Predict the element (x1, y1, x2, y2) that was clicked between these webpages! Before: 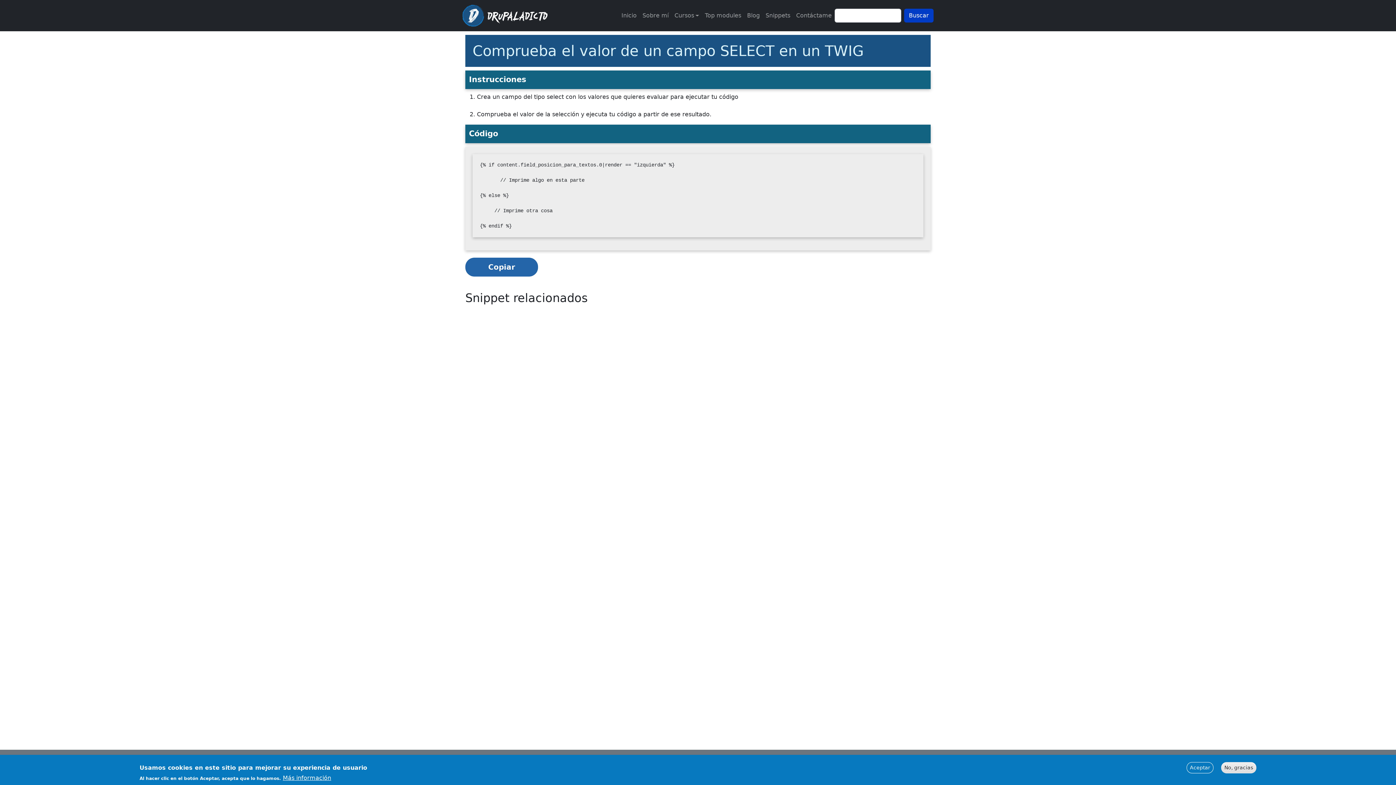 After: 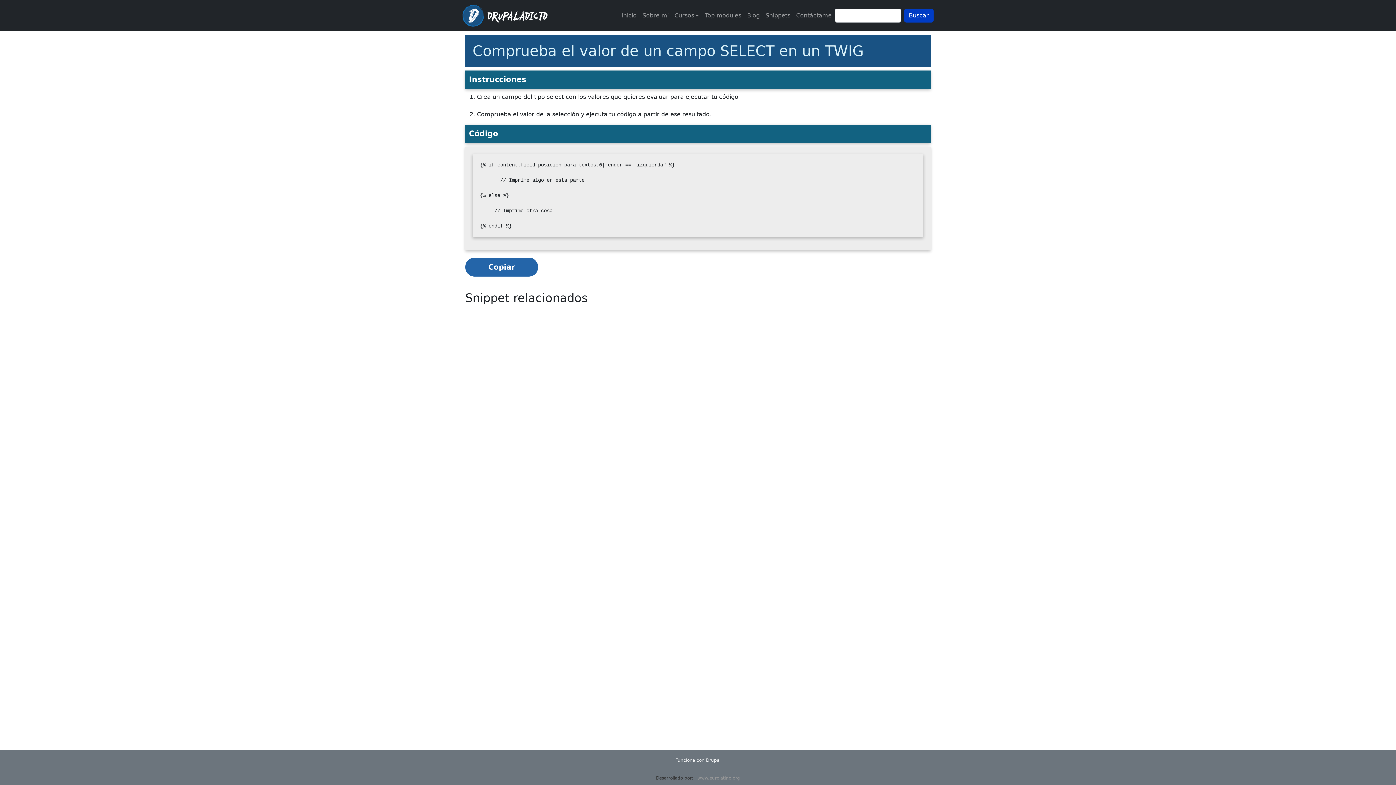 Action: bbox: (1186, 762, 1213, 773) label: Aceptar